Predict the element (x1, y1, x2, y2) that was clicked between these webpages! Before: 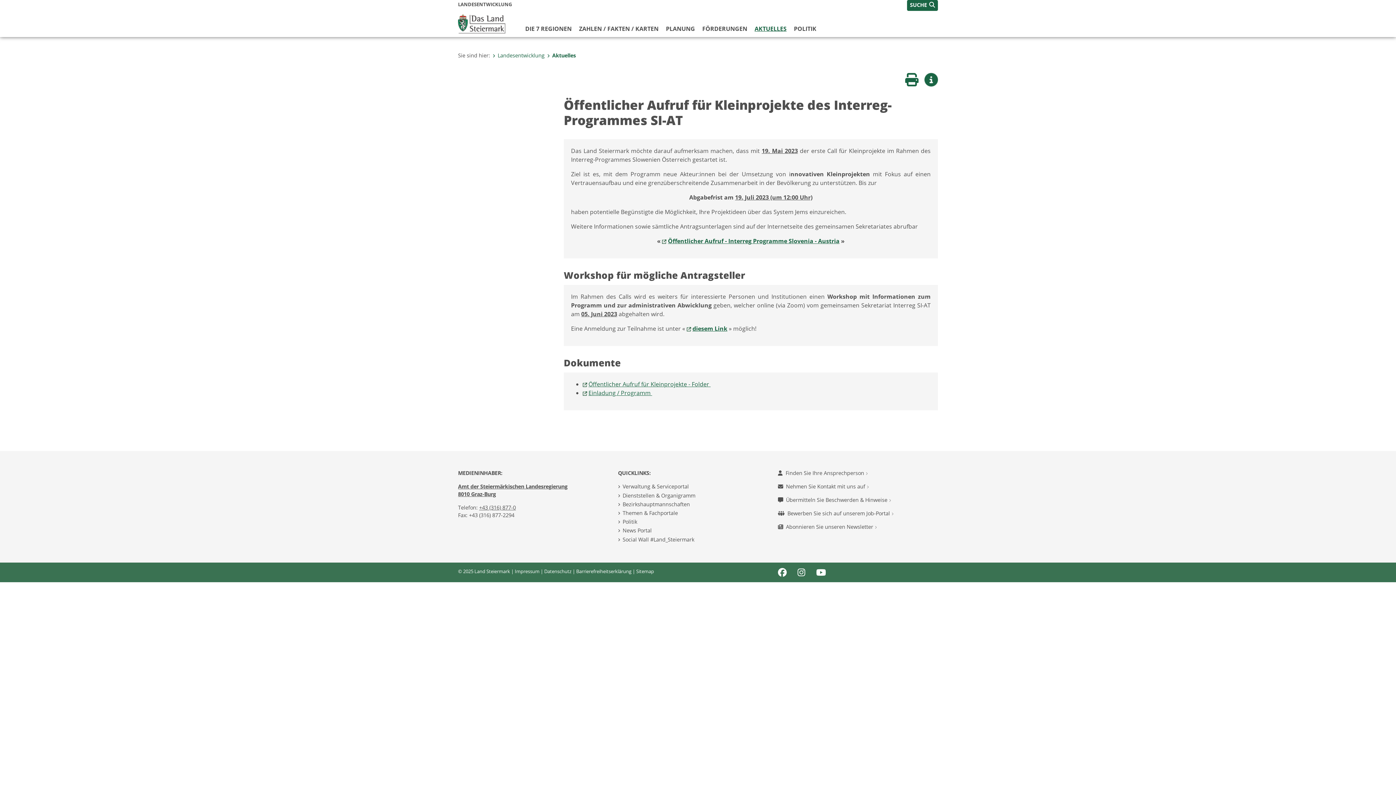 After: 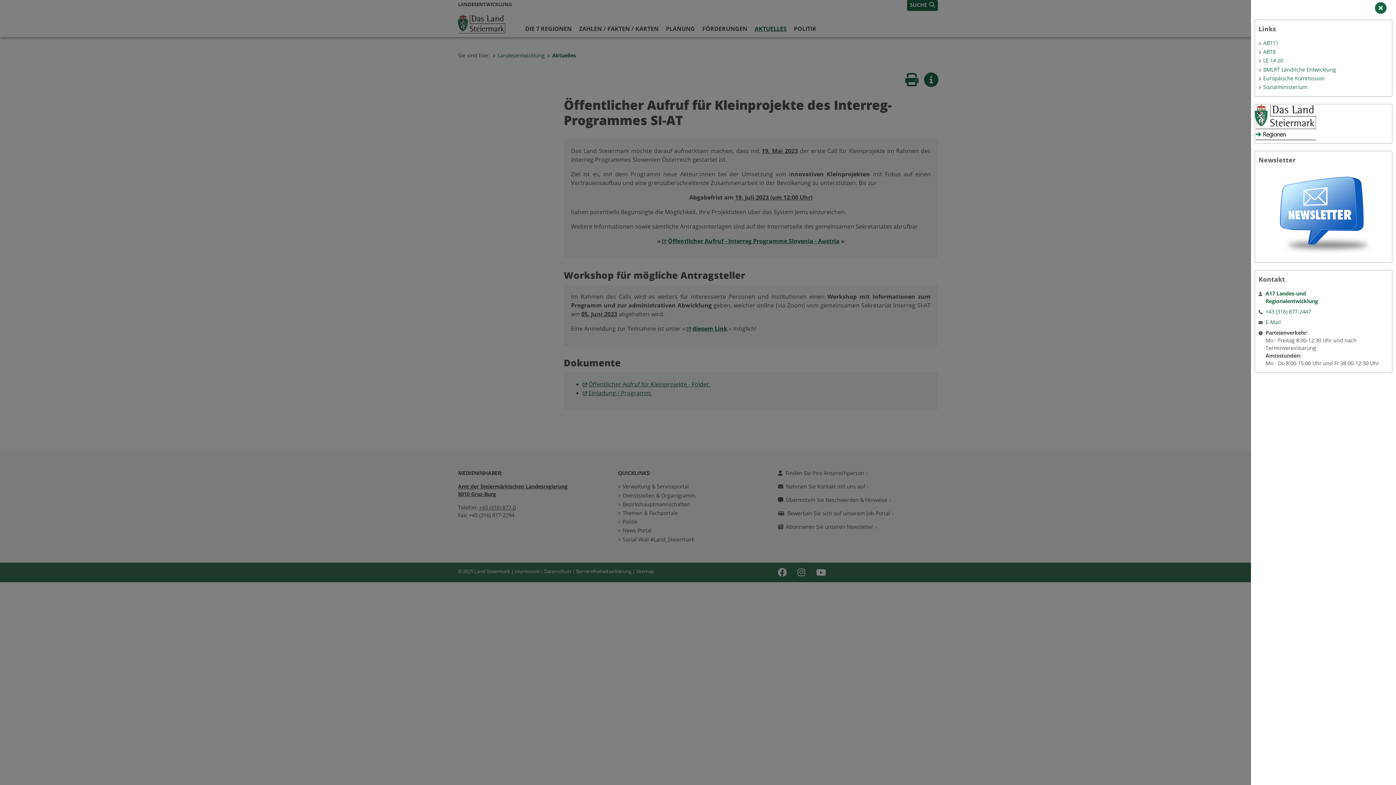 Action: bbox: (924, 73, 938, 85) label: Weitere Infos